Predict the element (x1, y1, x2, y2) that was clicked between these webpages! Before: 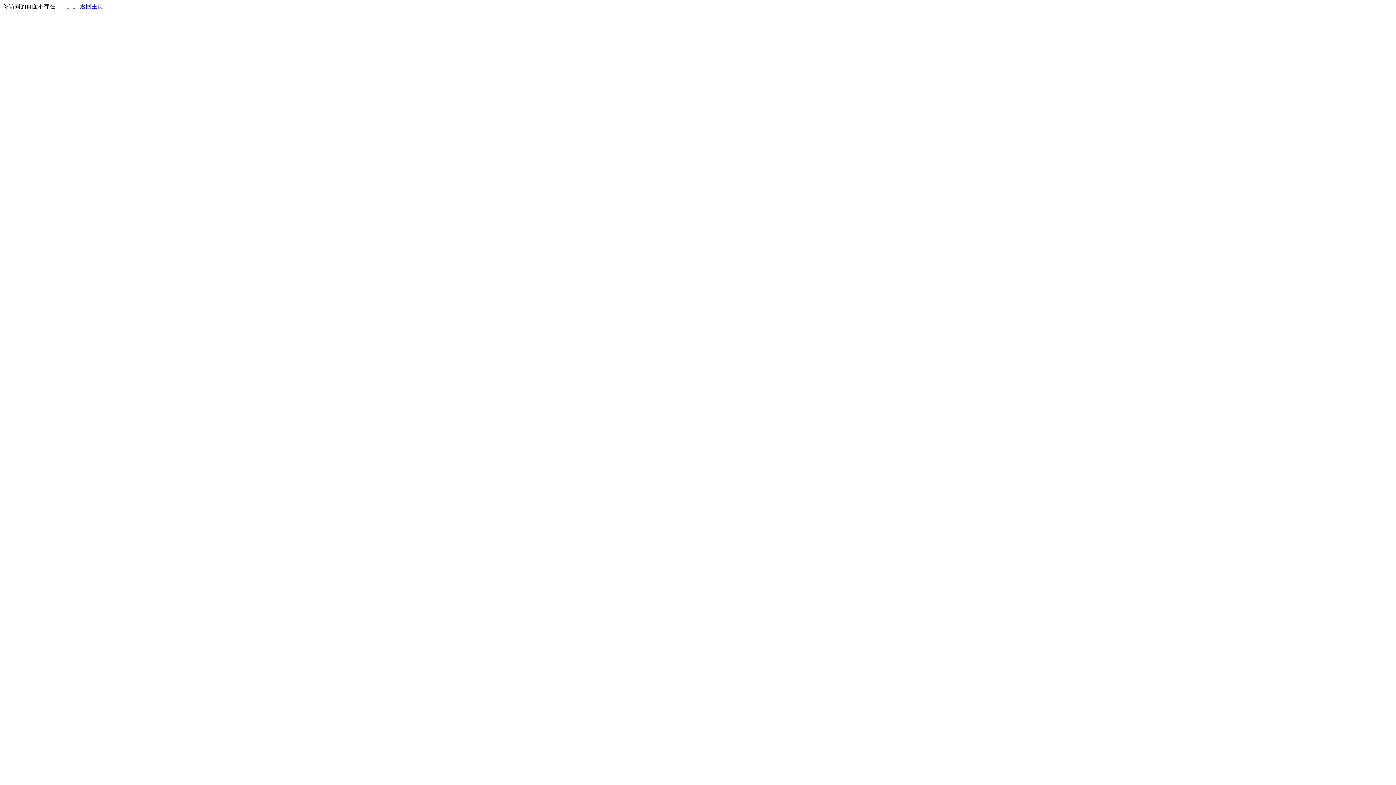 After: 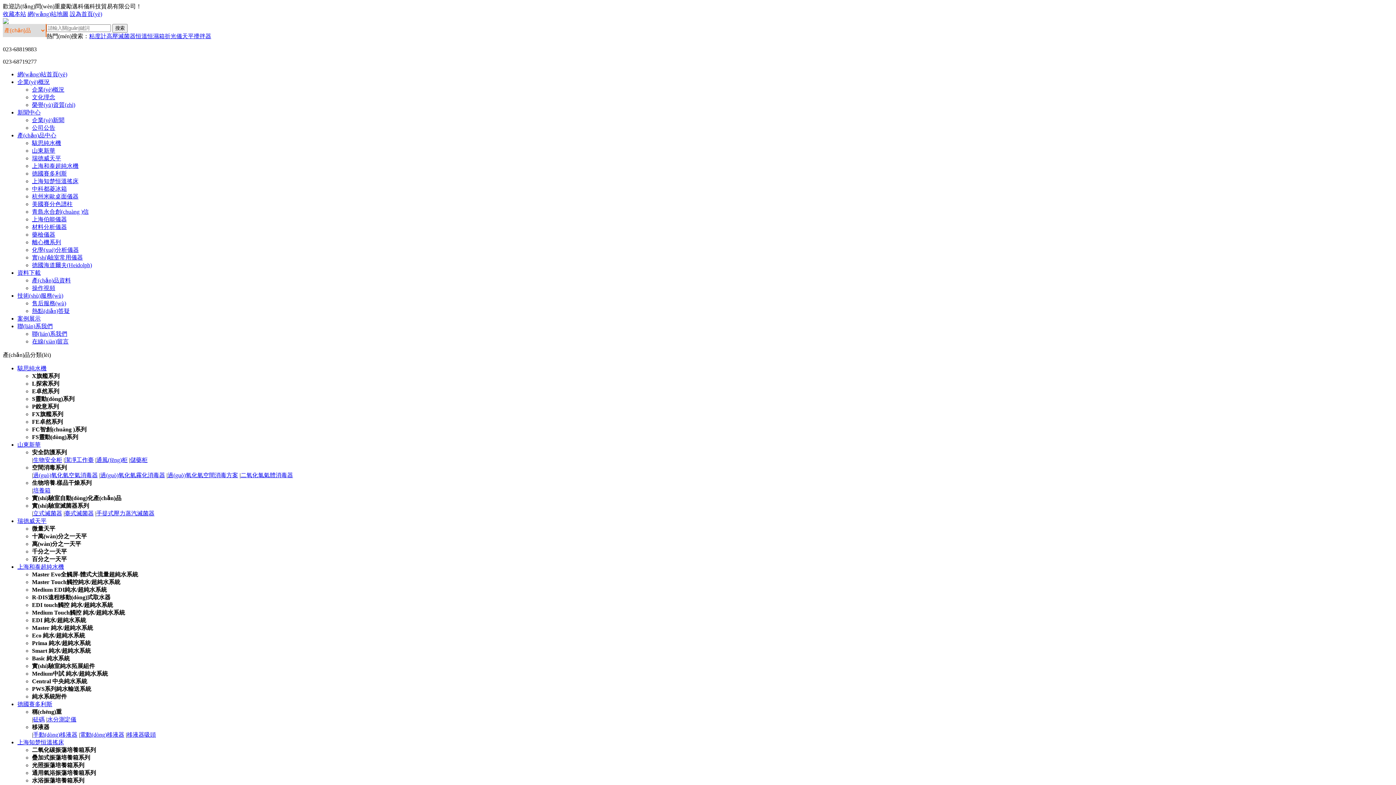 Action: bbox: (80, 3, 103, 9) label: 返回主页